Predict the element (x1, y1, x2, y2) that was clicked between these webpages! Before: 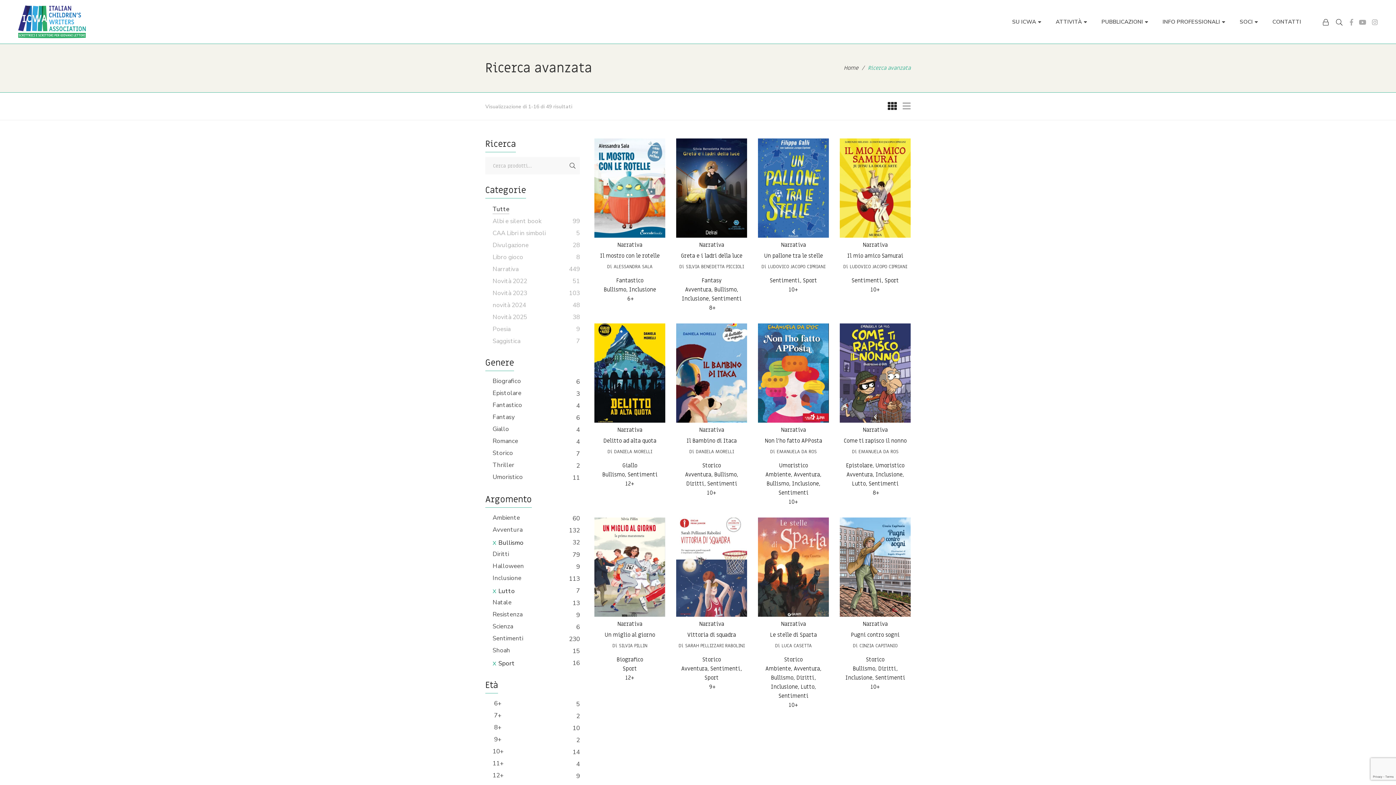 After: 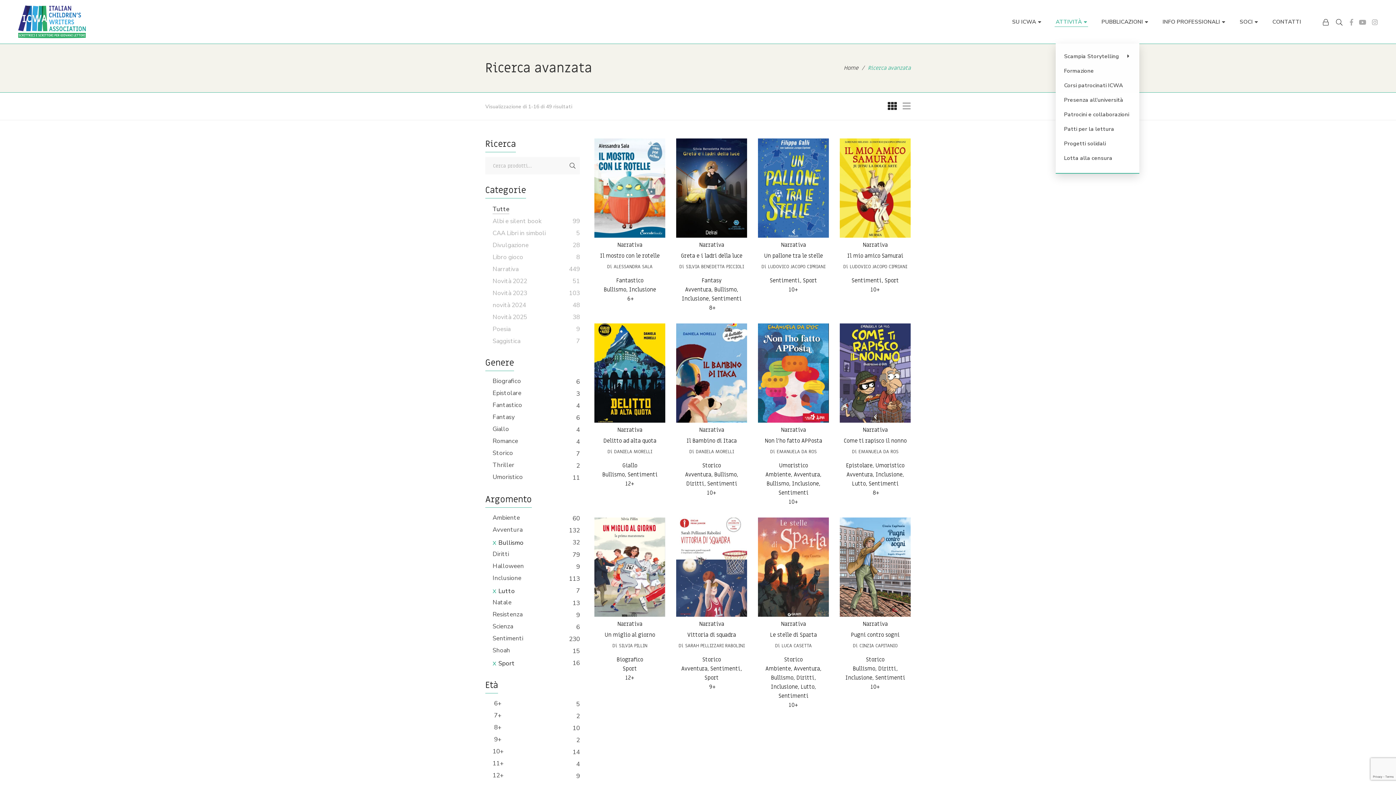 Action: label: ATTIVITÀ bbox: (1056, 13, 1087, 29)